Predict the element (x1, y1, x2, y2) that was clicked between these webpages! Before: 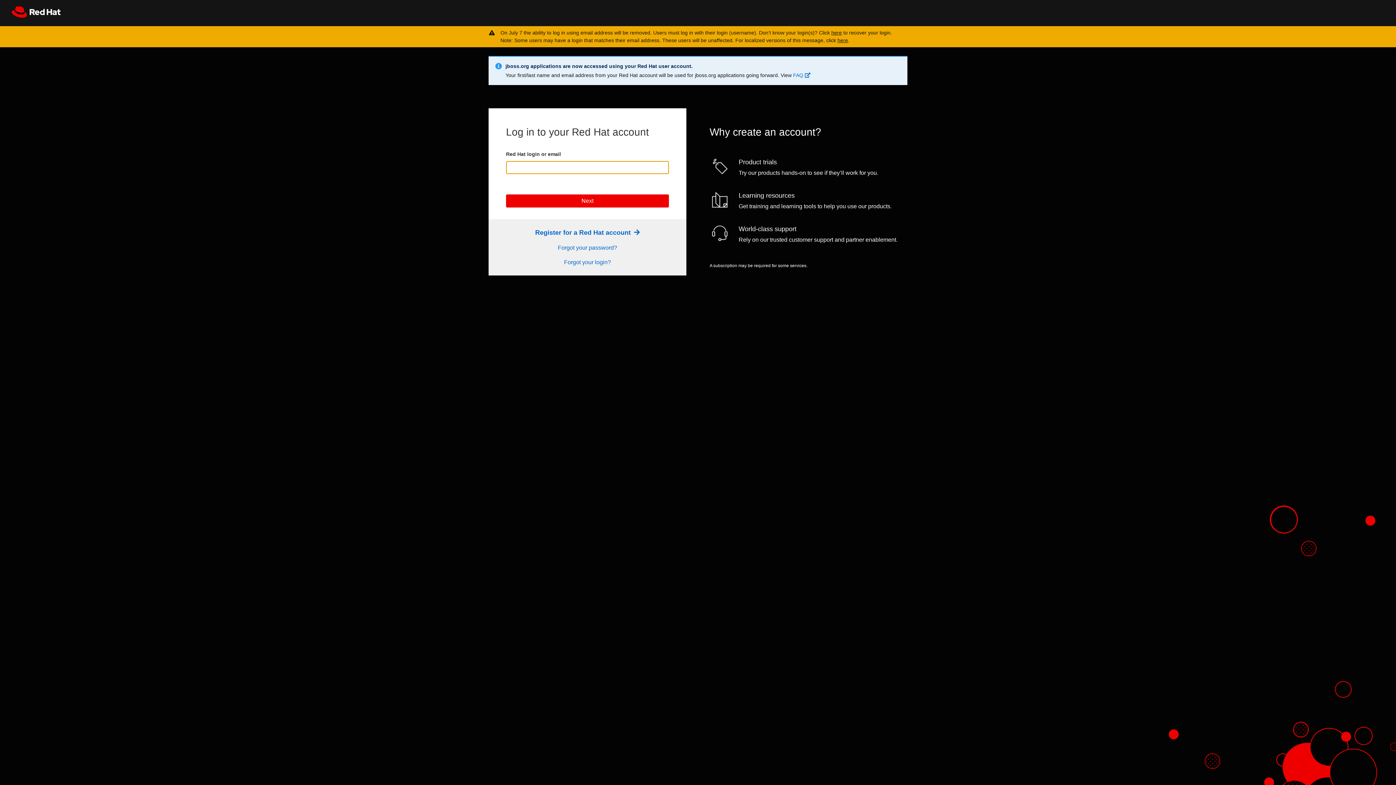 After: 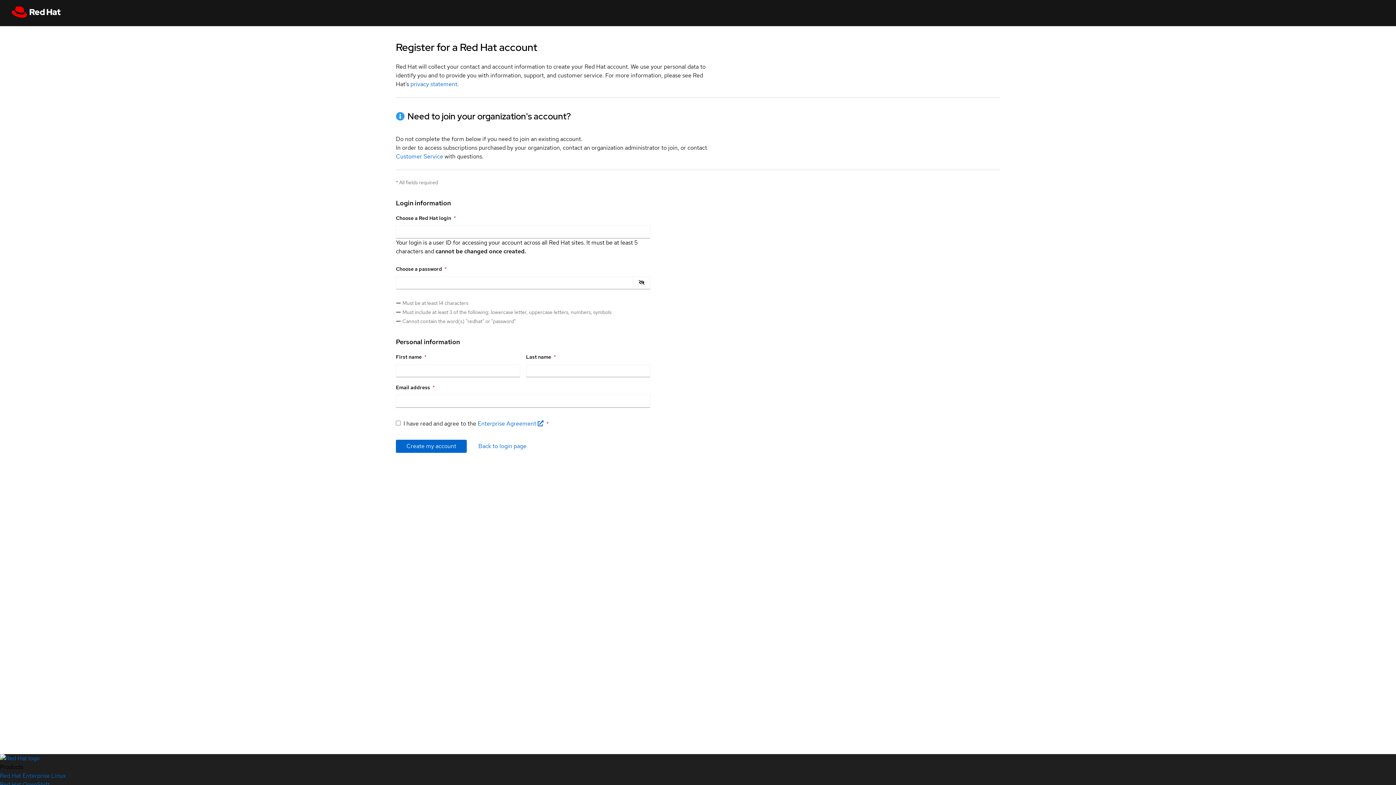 Action: label: Register Link bbox: (535, 229, 639, 236)